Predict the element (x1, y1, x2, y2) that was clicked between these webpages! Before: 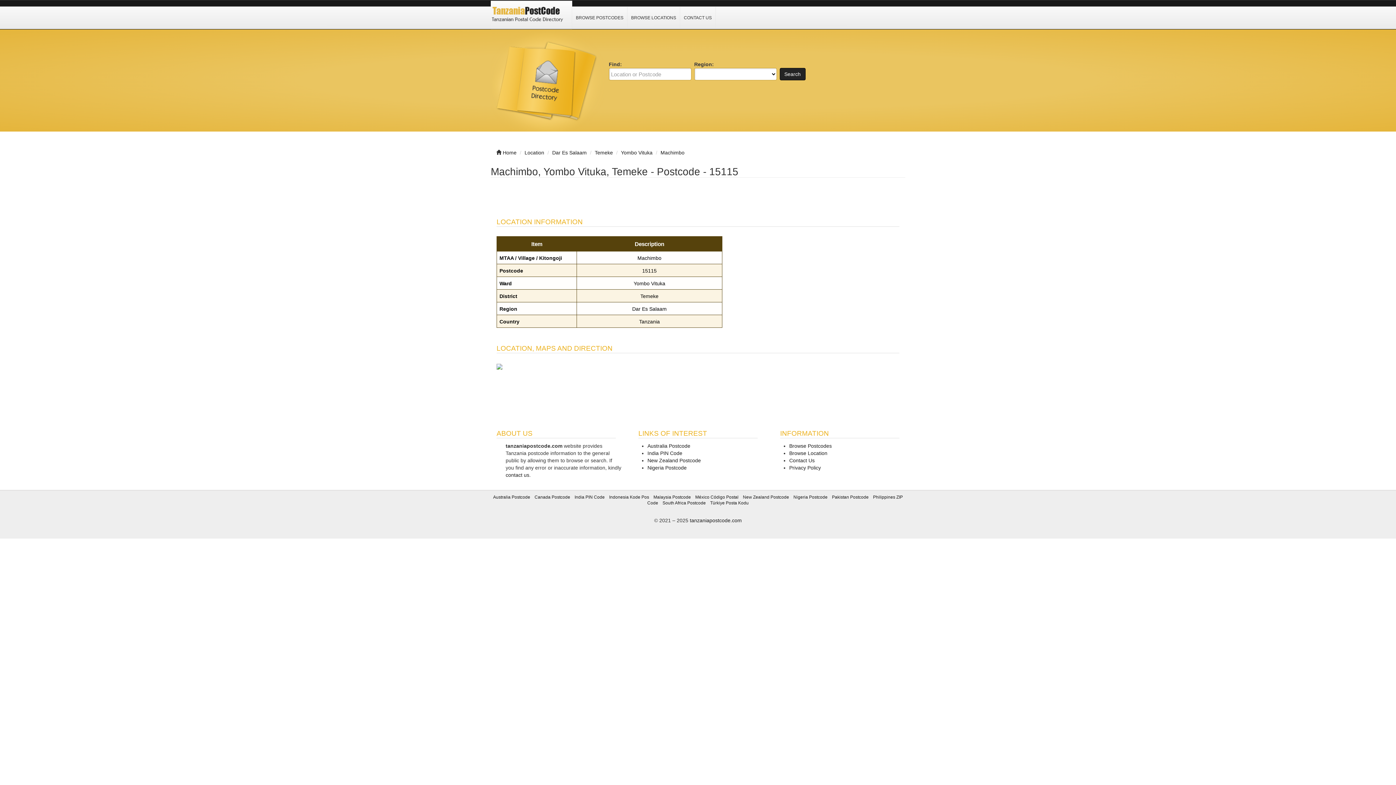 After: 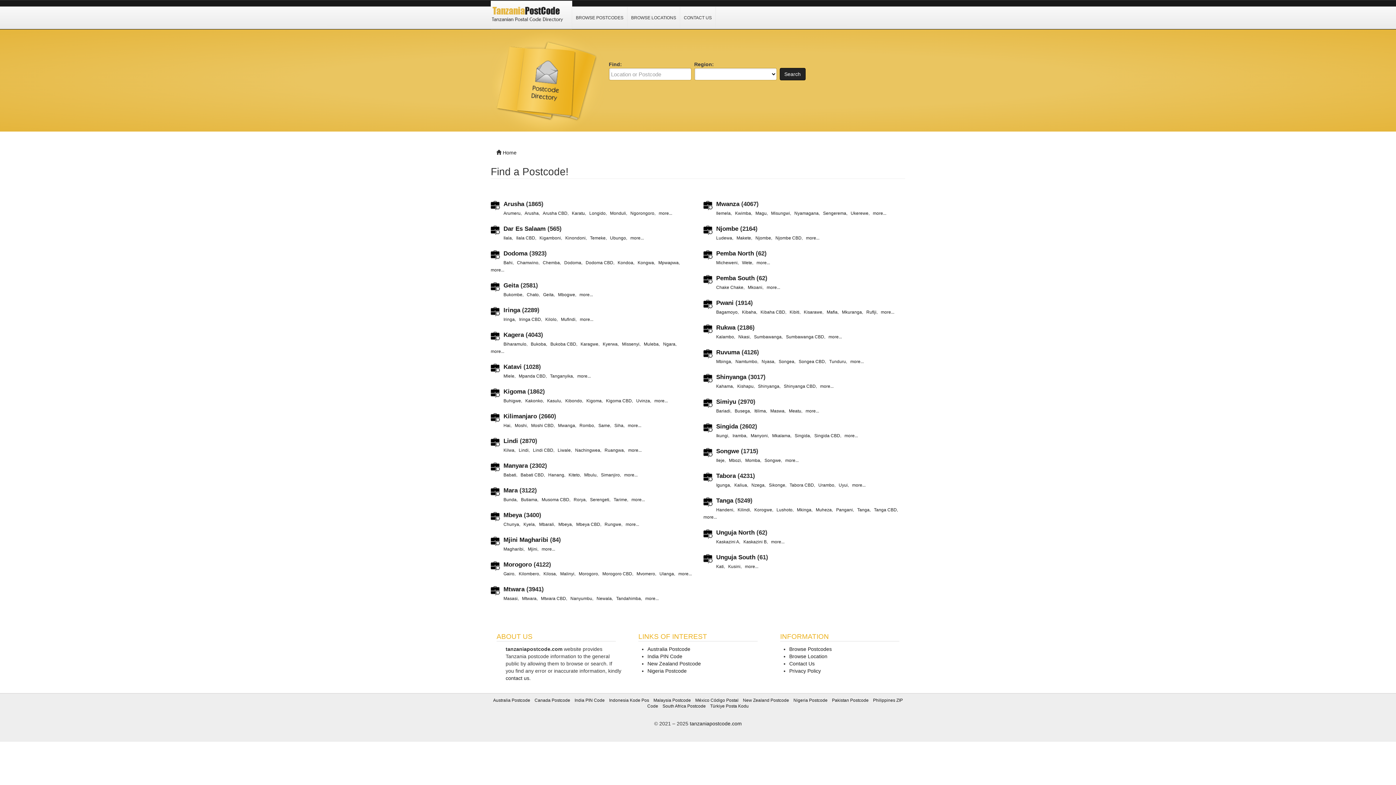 Action: bbox: (779, 68, 805, 80) label: Search